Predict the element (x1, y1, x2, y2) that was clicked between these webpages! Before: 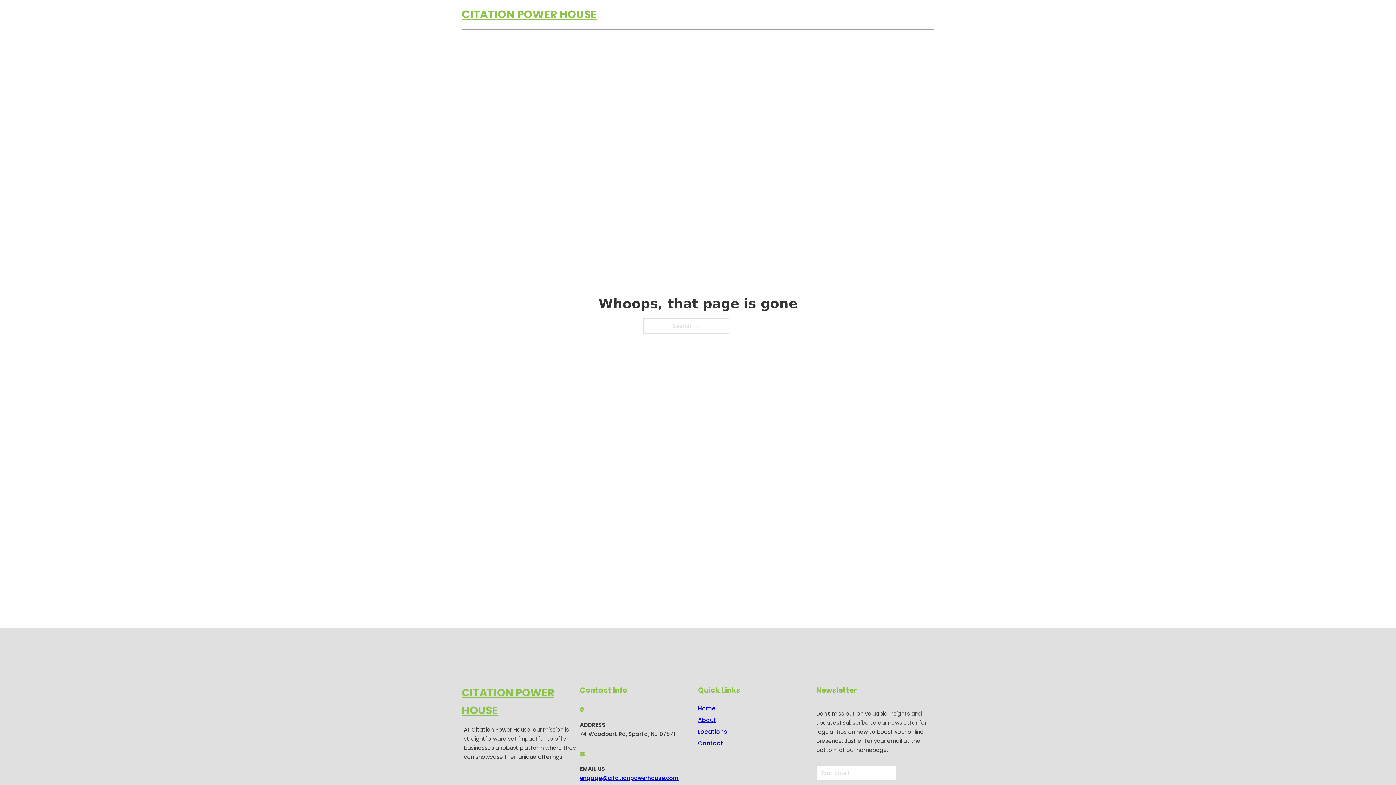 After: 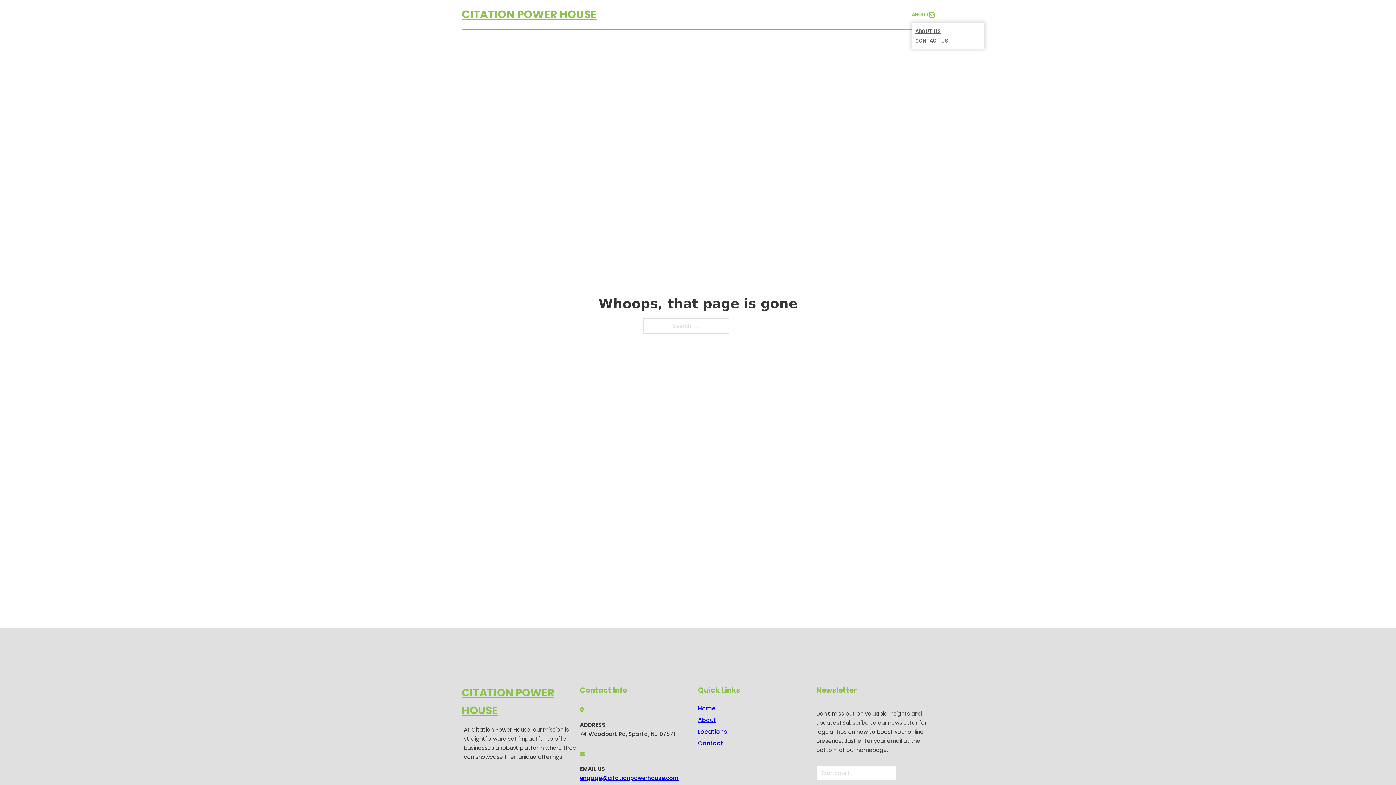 Action: bbox: (929, 12, 934, 17) label: Toggle dropdown